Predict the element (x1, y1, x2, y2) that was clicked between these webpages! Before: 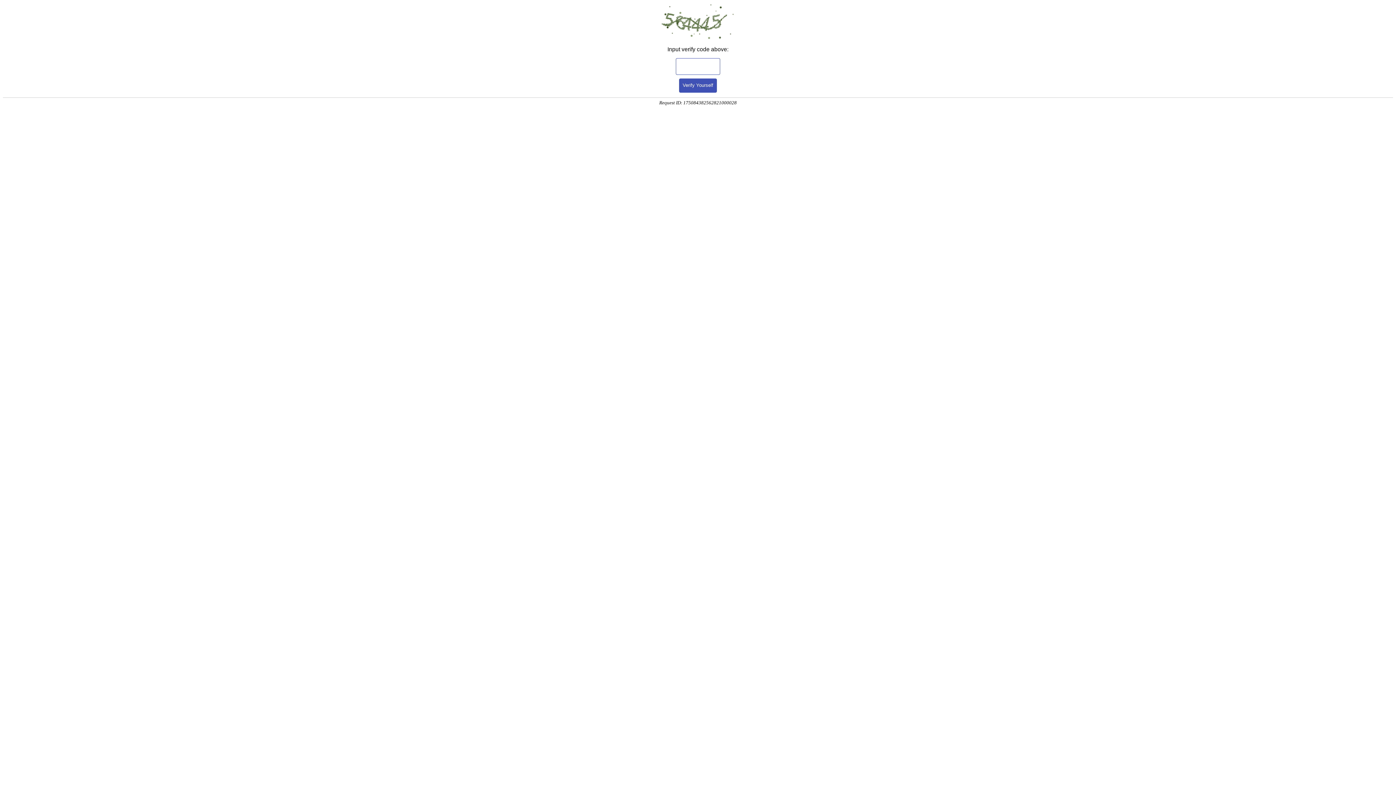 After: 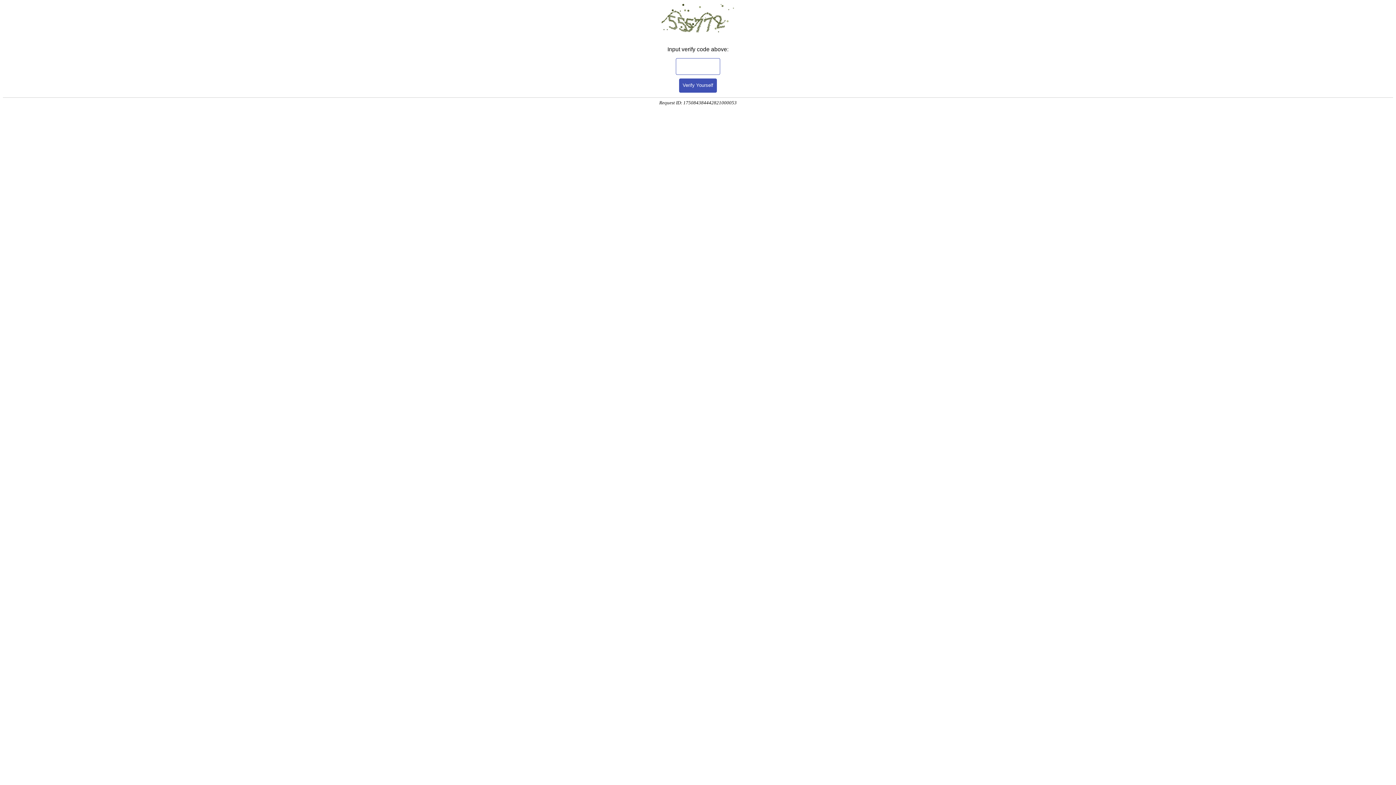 Action: bbox: (679, 78, 717, 92) label: Verify Yourself